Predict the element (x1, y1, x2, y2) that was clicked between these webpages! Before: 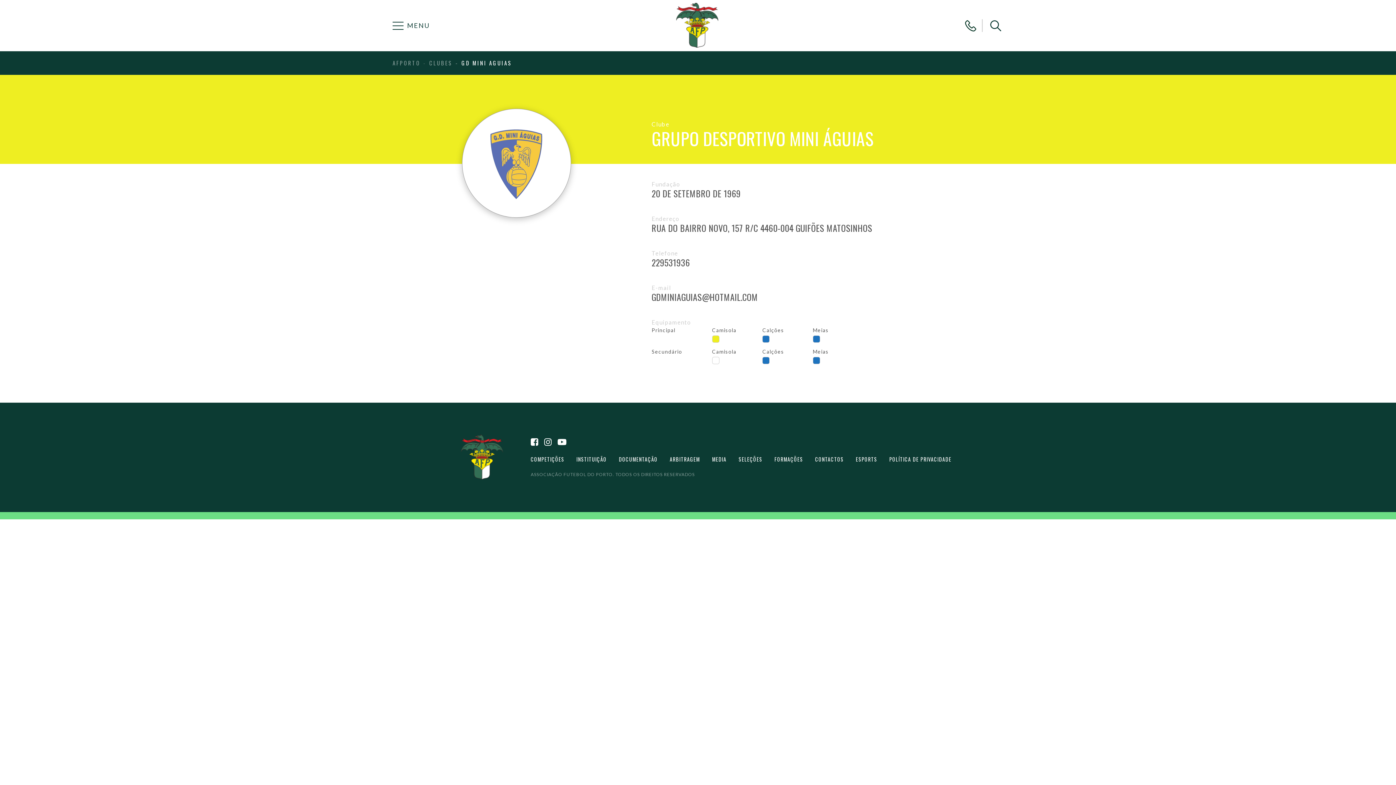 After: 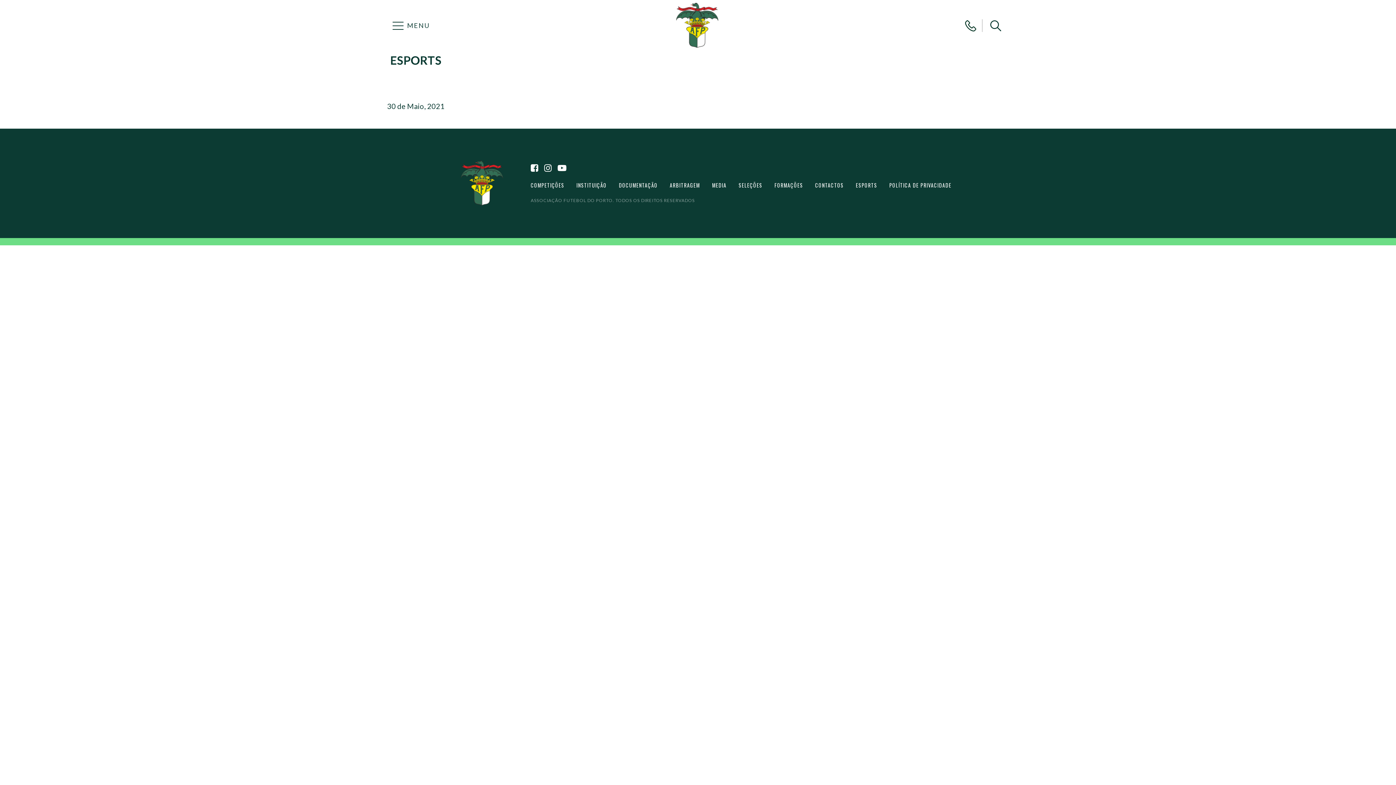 Action: label: ESPORTS bbox: (856, 455, 877, 463)